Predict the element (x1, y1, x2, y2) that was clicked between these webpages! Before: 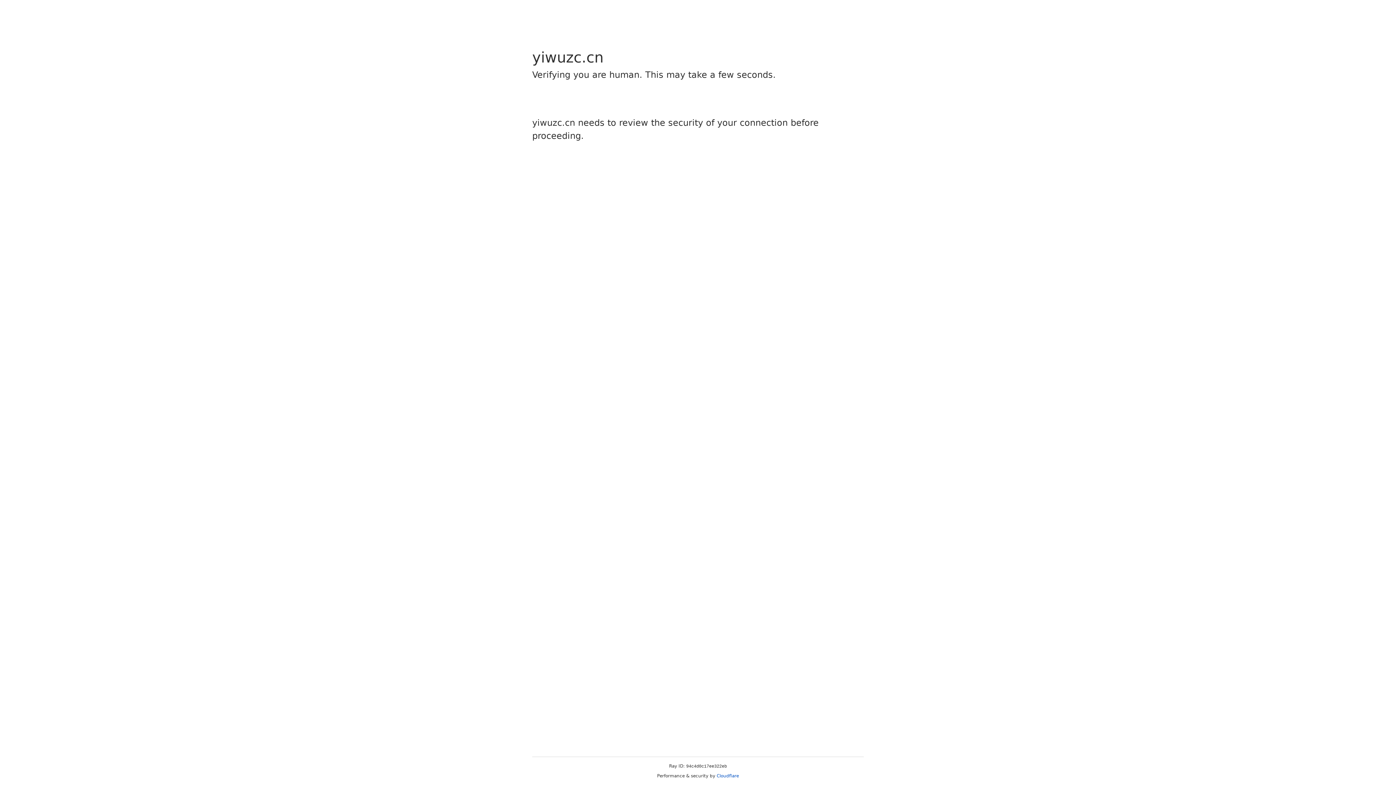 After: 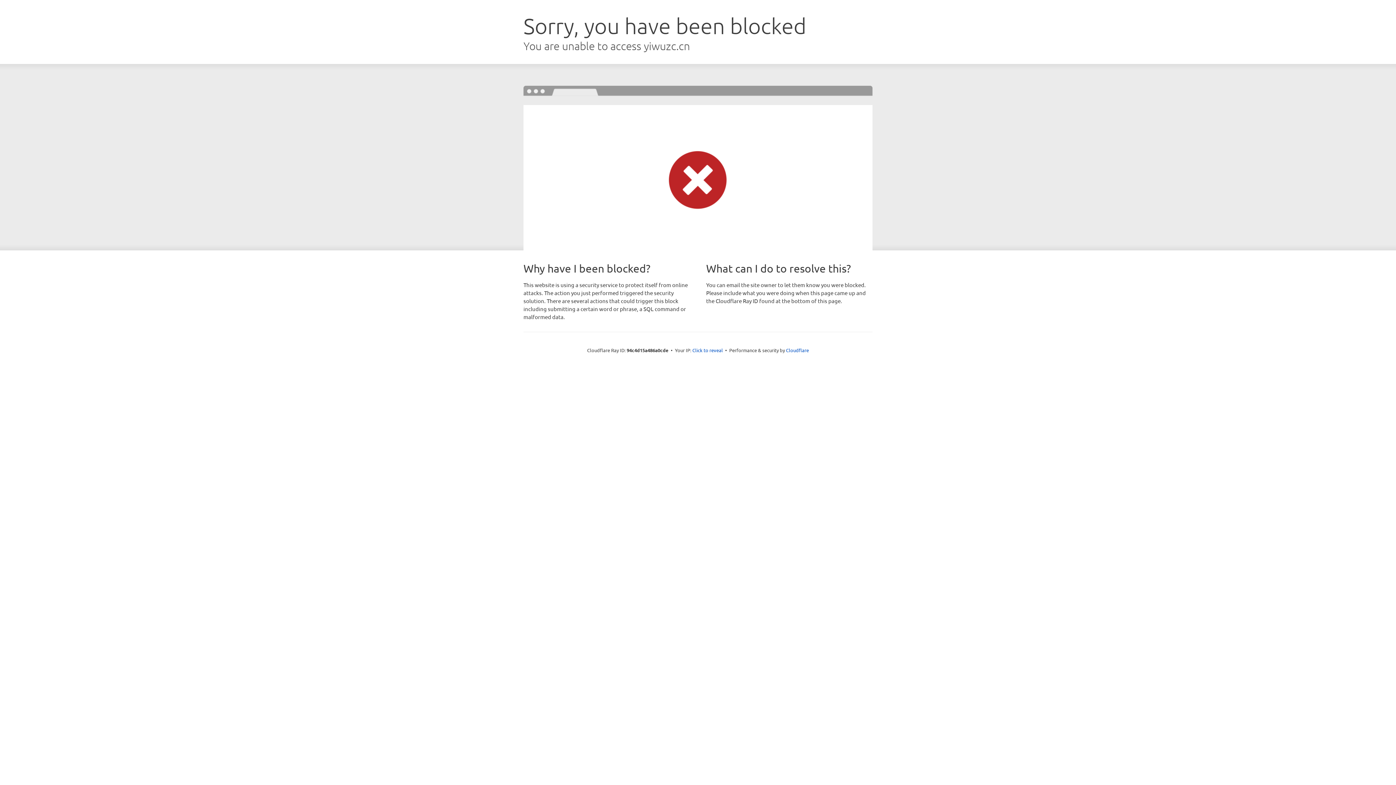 Action: label: Cloudflare bbox: (716, 773, 739, 778)